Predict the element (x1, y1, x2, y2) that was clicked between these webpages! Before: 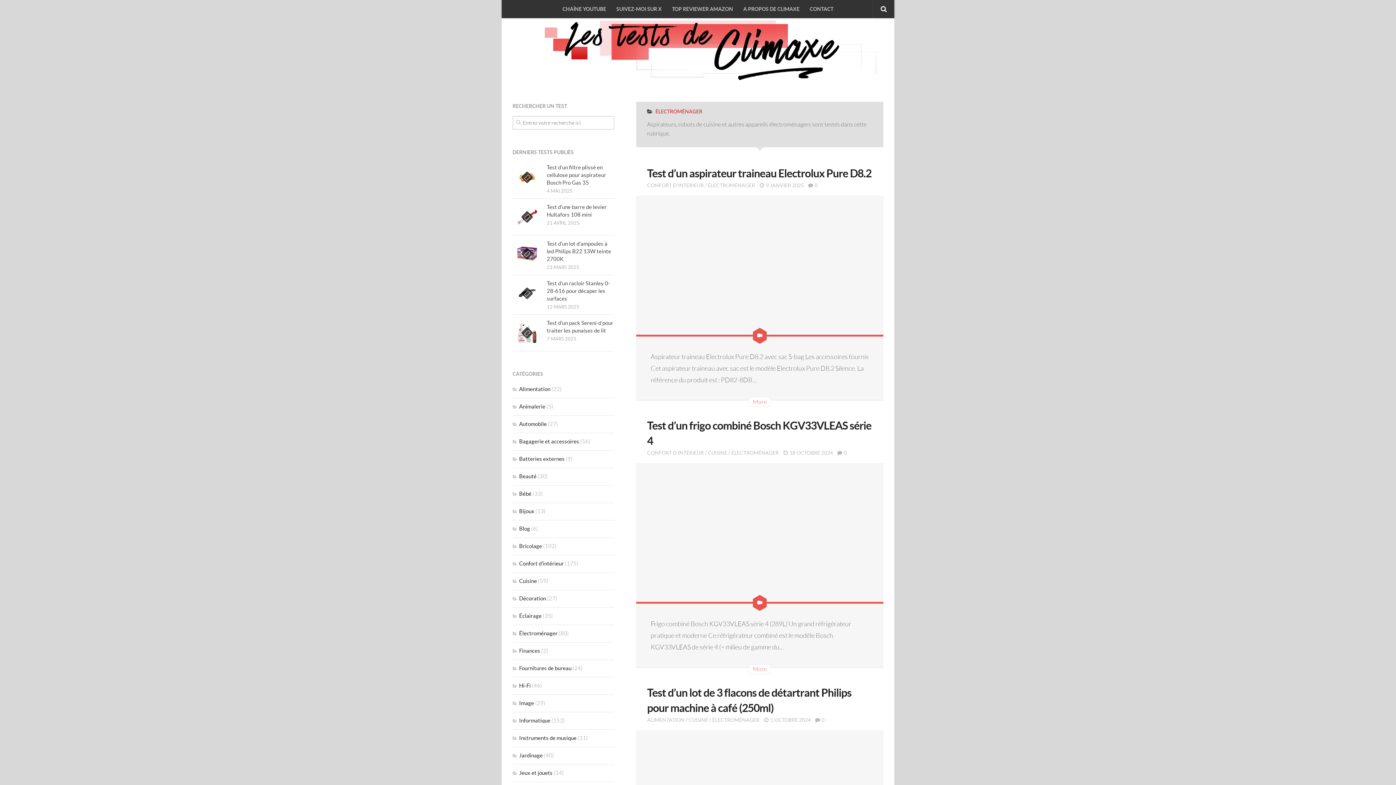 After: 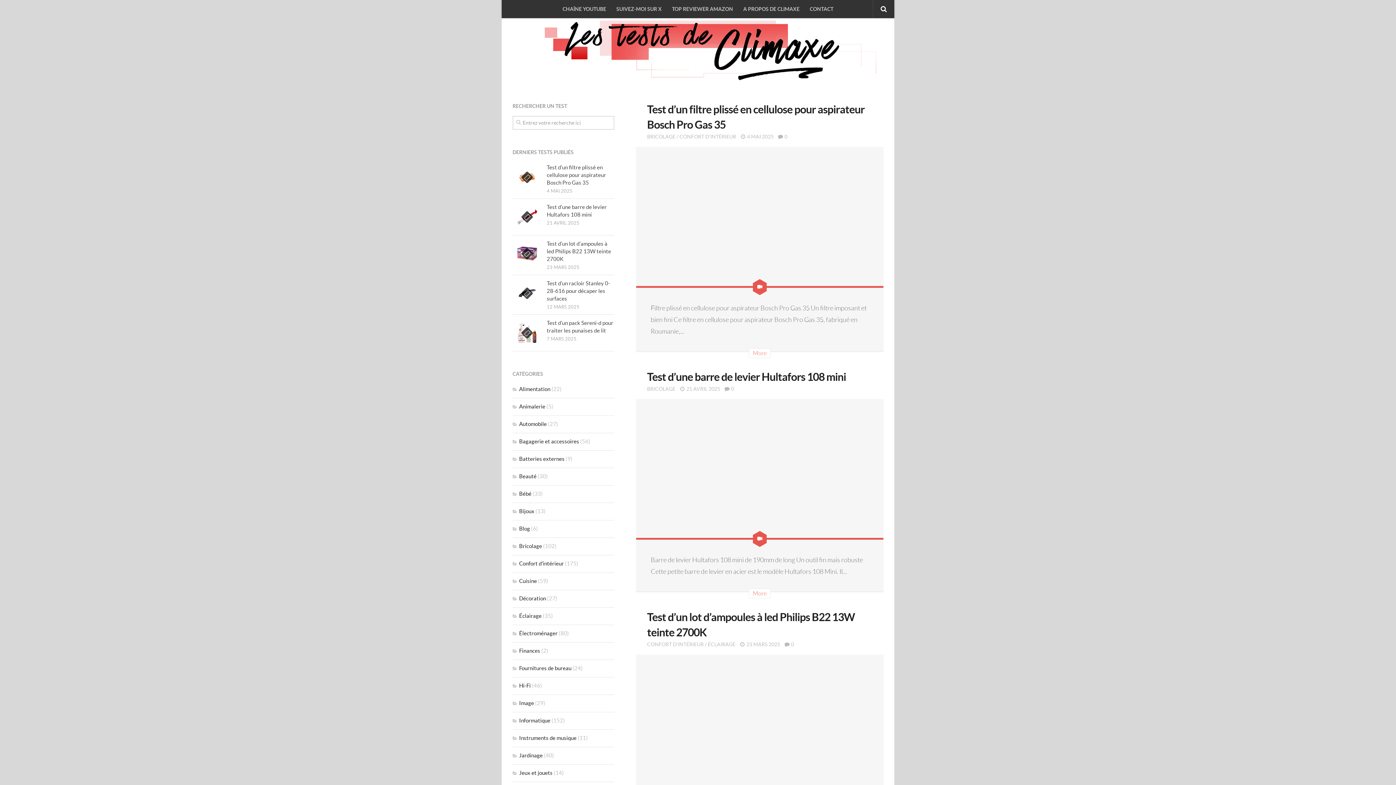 Action: bbox: (753, 331, 766, 339)